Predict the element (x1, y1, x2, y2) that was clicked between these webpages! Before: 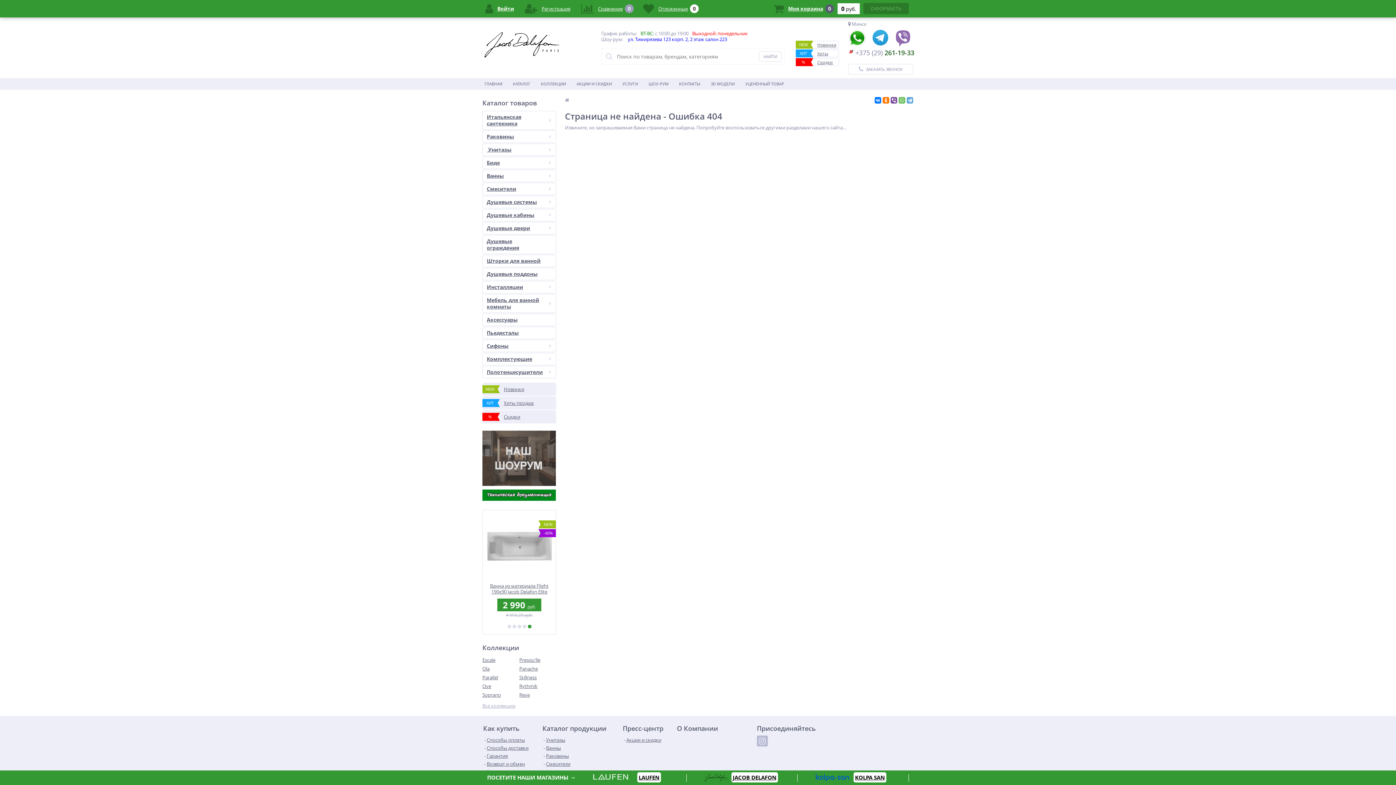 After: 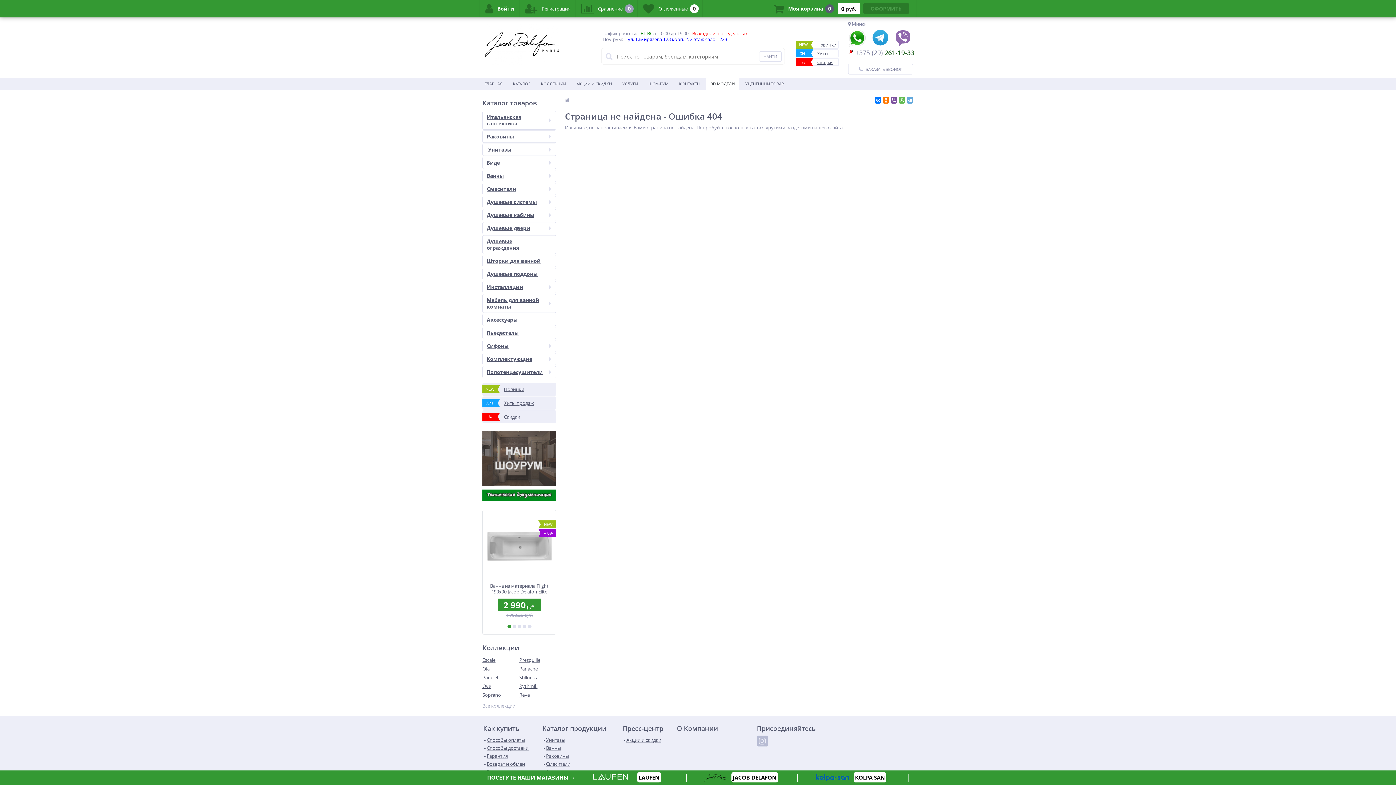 Action: label: 3D МОДЕЛИ bbox: (706, 78, 739, 89)